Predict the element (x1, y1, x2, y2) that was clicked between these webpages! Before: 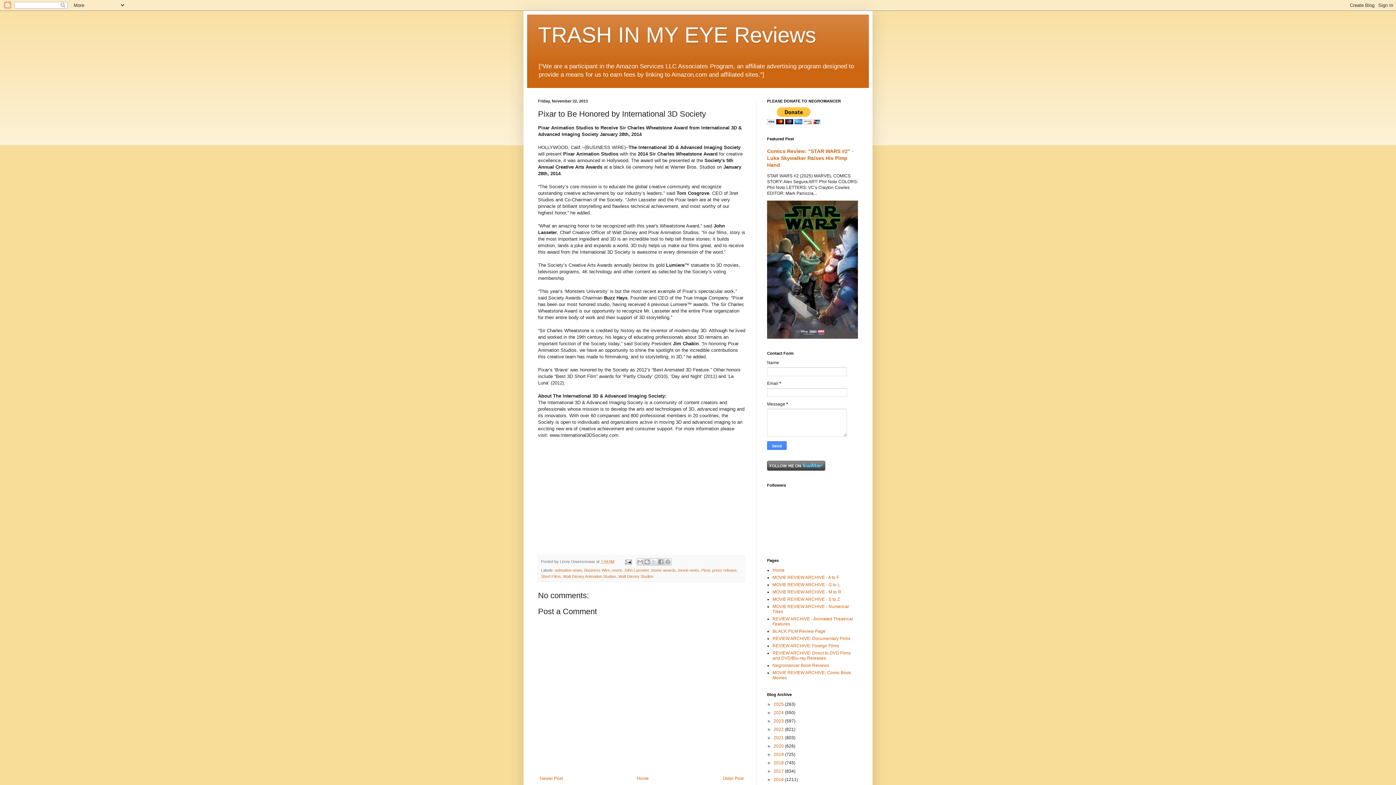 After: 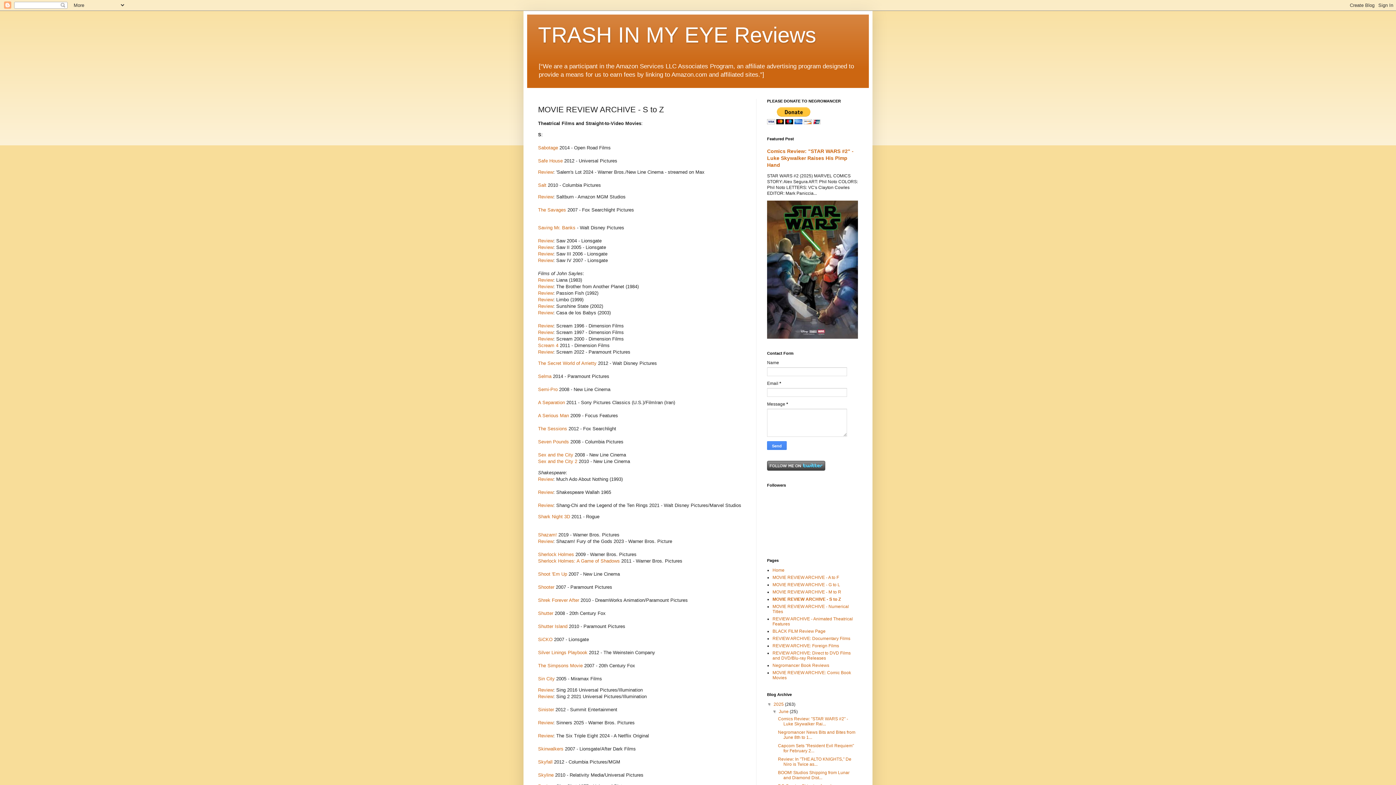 Action: bbox: (772, 596, 840, 602) label: MOVIE REVIEW ARCHIVE - S to Z